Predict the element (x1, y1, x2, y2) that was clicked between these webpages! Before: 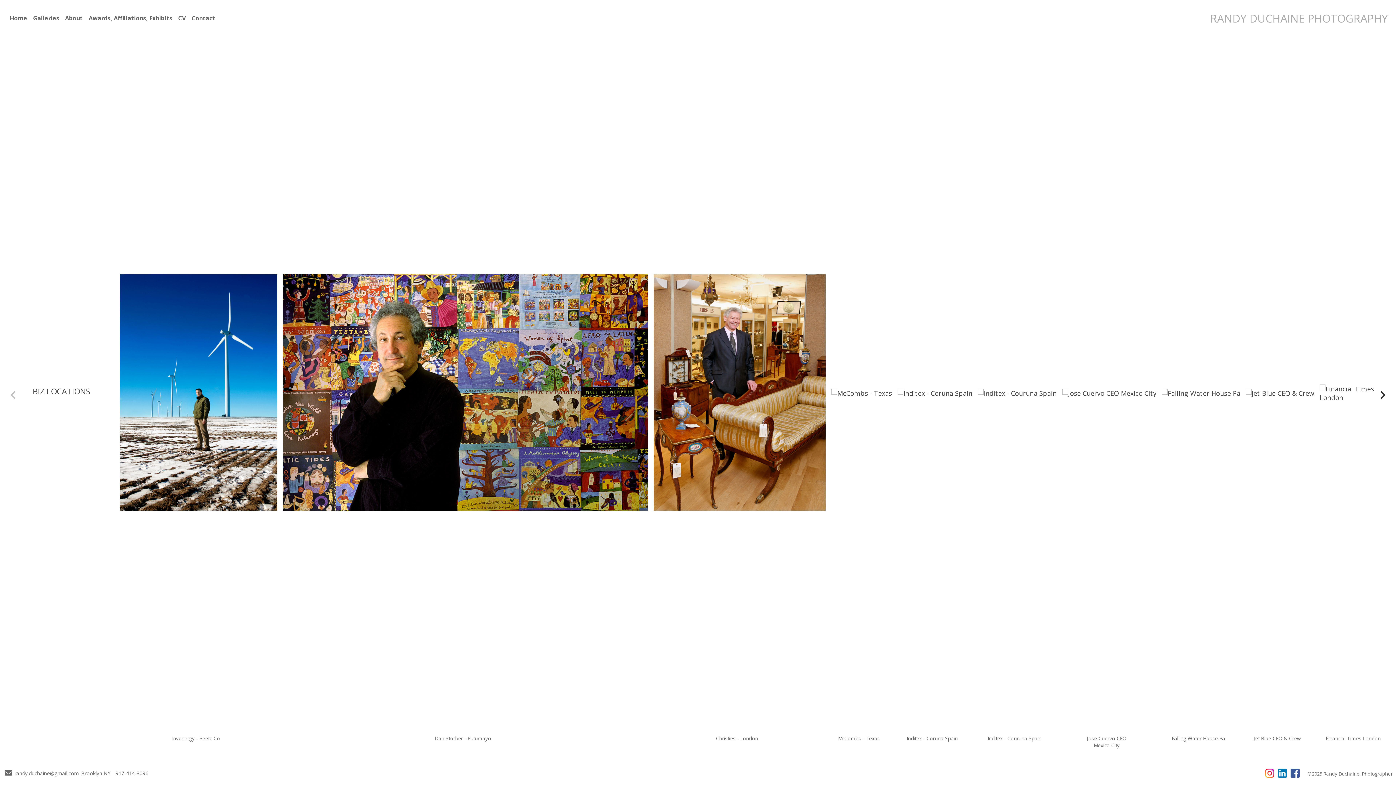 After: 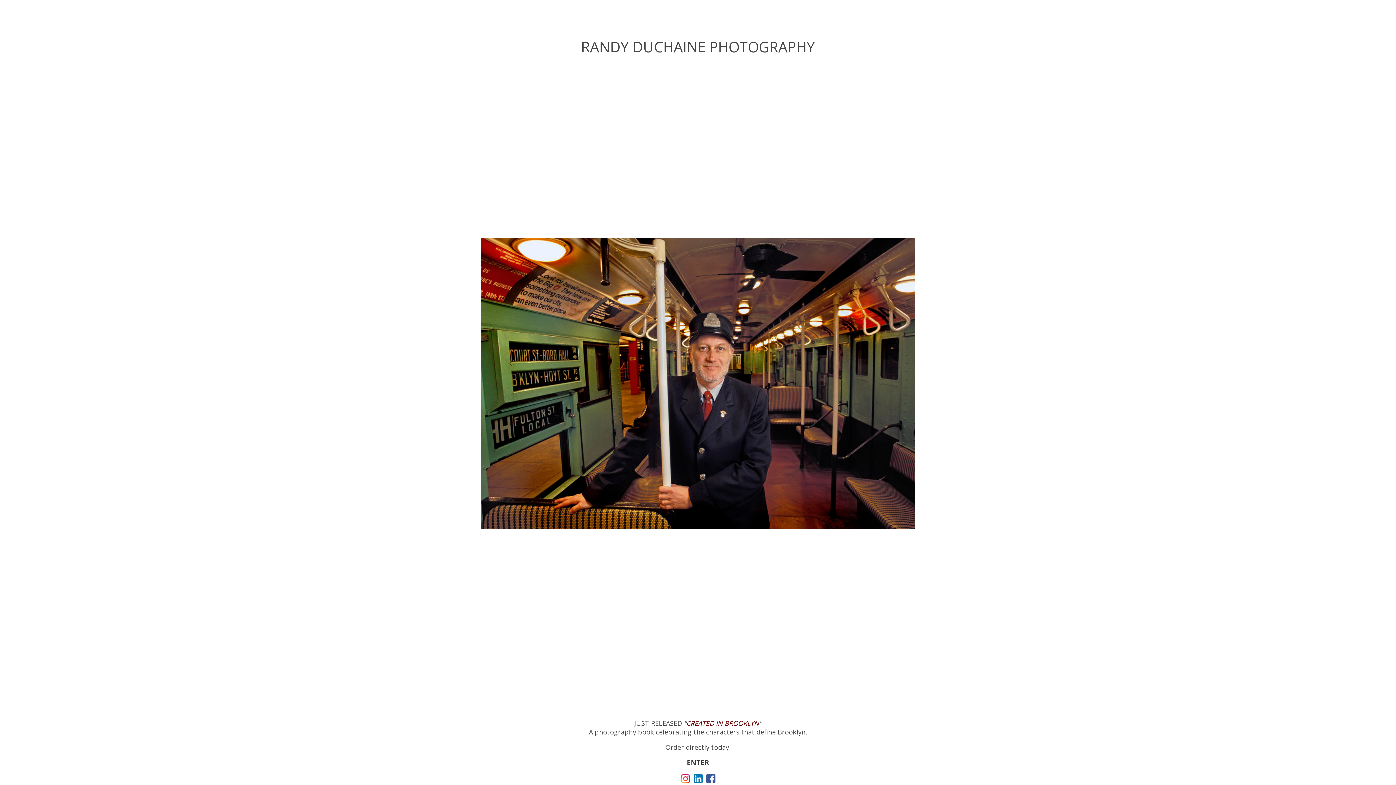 Action: label: RANDY DUCHAINE PHOTOGRAPHY bbox: (1210, 10, 1388, 25)